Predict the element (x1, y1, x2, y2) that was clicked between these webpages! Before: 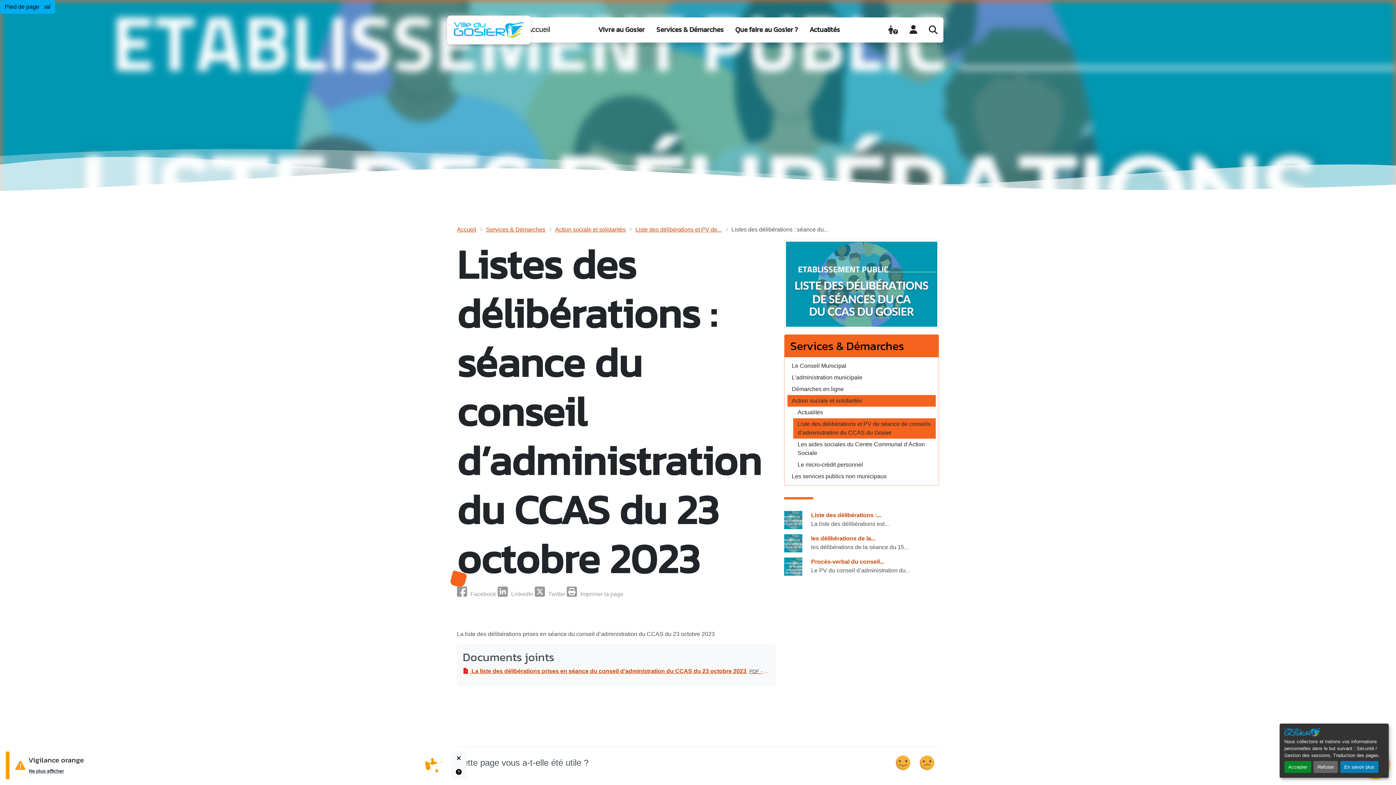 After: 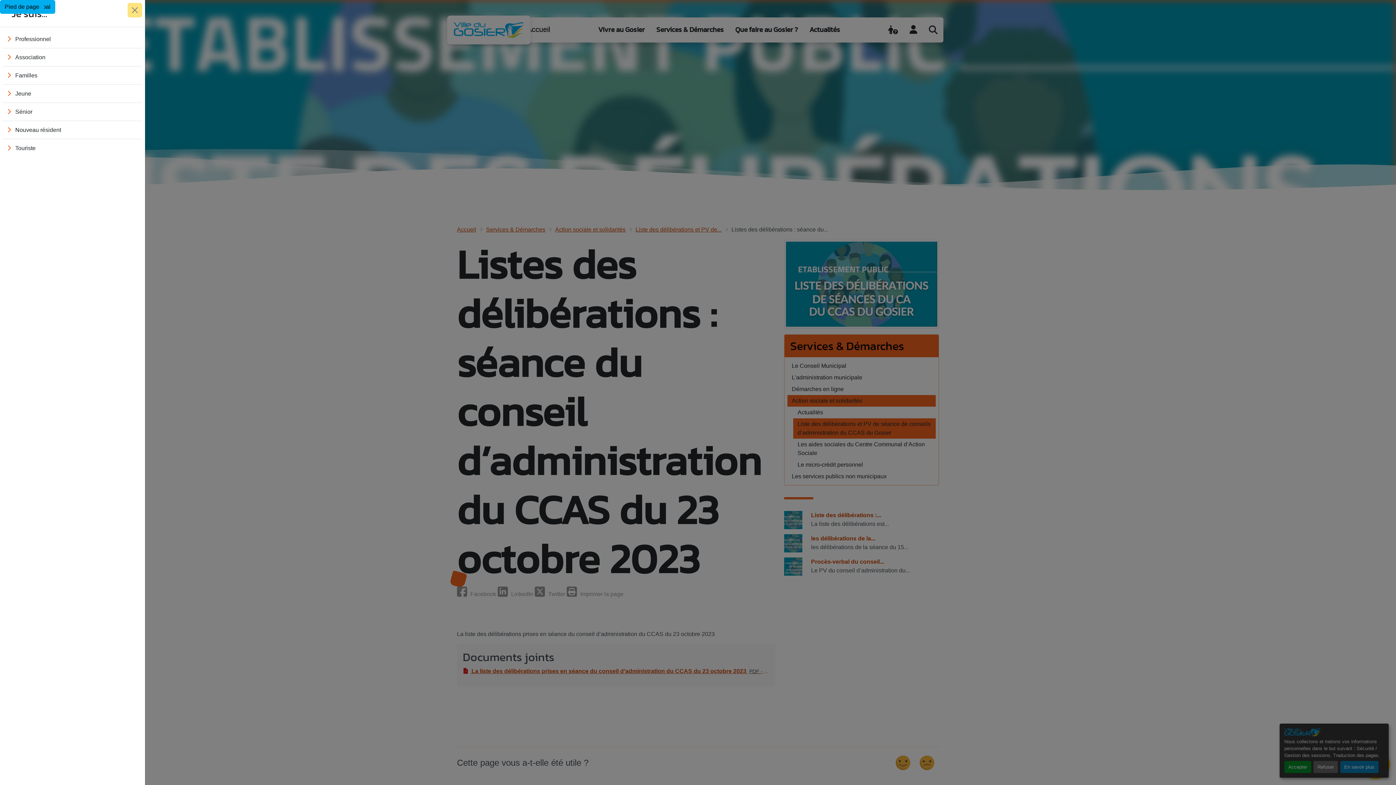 Action: bbox: (882, 20, 904, 39) label: Je suis...